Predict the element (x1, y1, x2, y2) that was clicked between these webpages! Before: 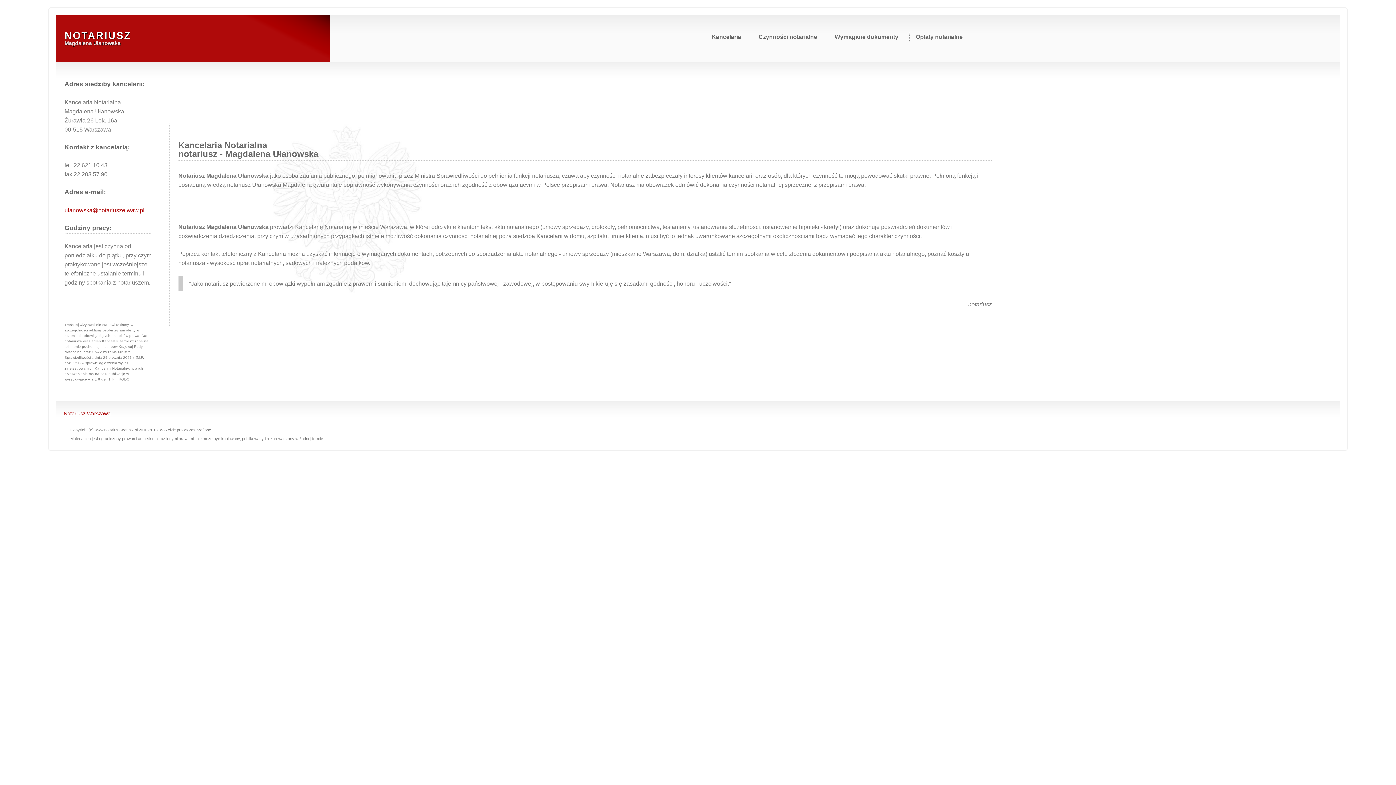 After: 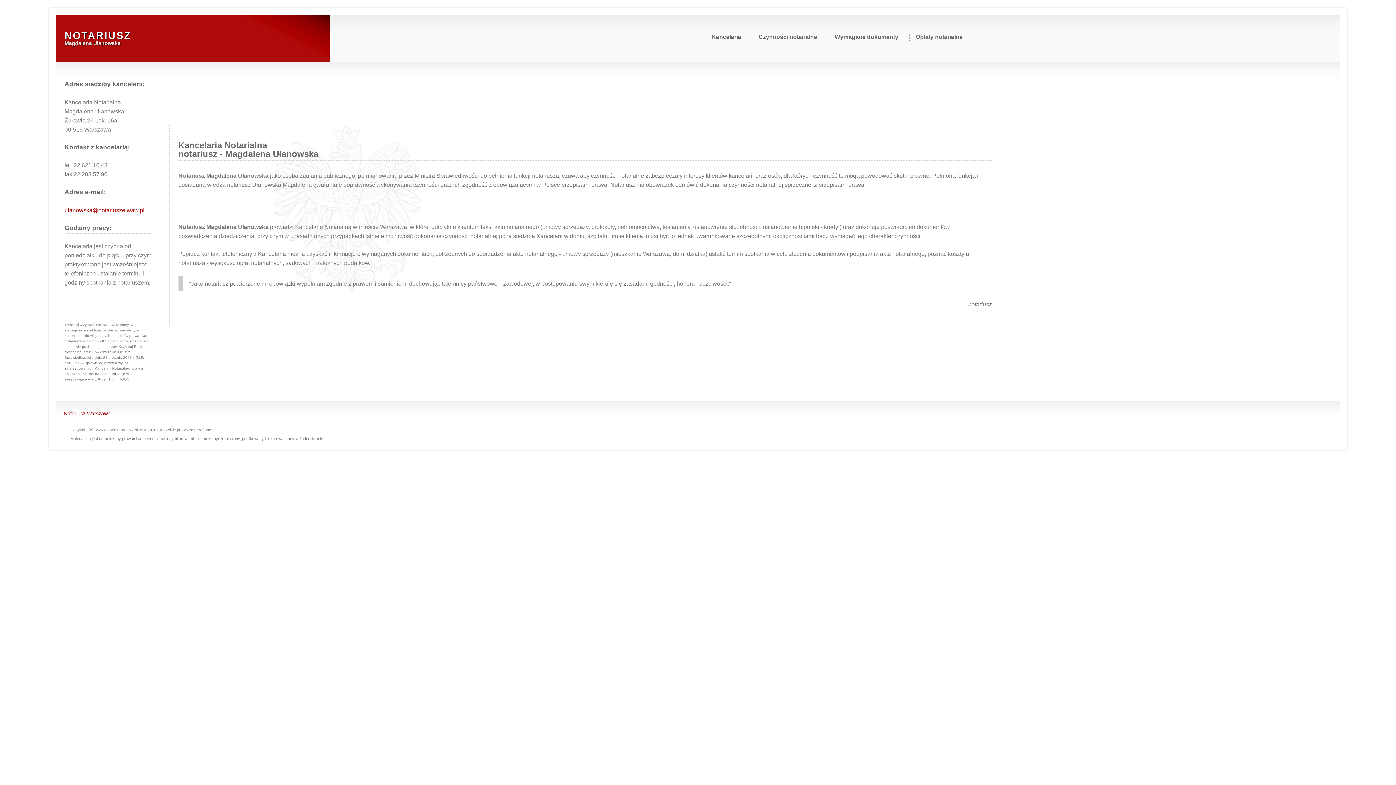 Action: label: Kancelaria bbox: (707, 29, 745, 44)